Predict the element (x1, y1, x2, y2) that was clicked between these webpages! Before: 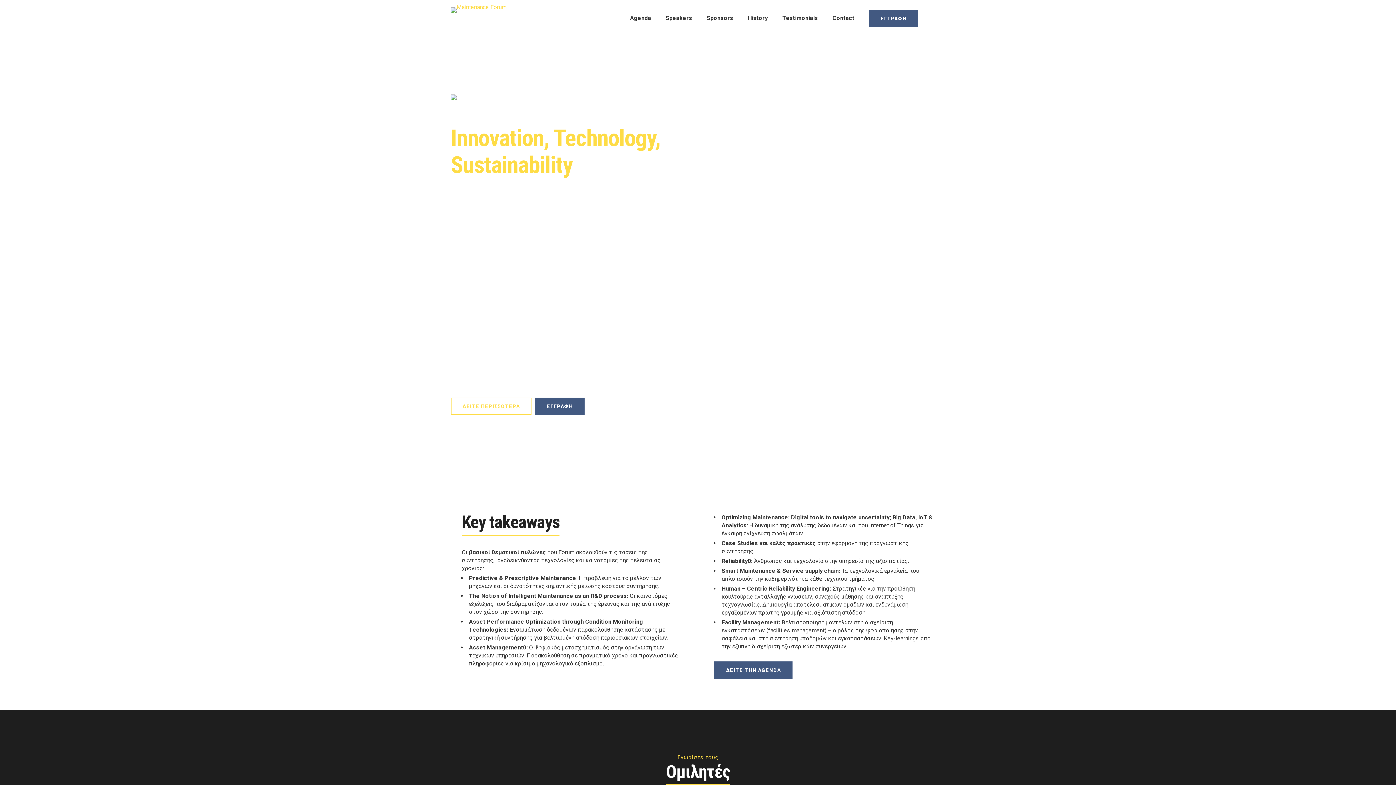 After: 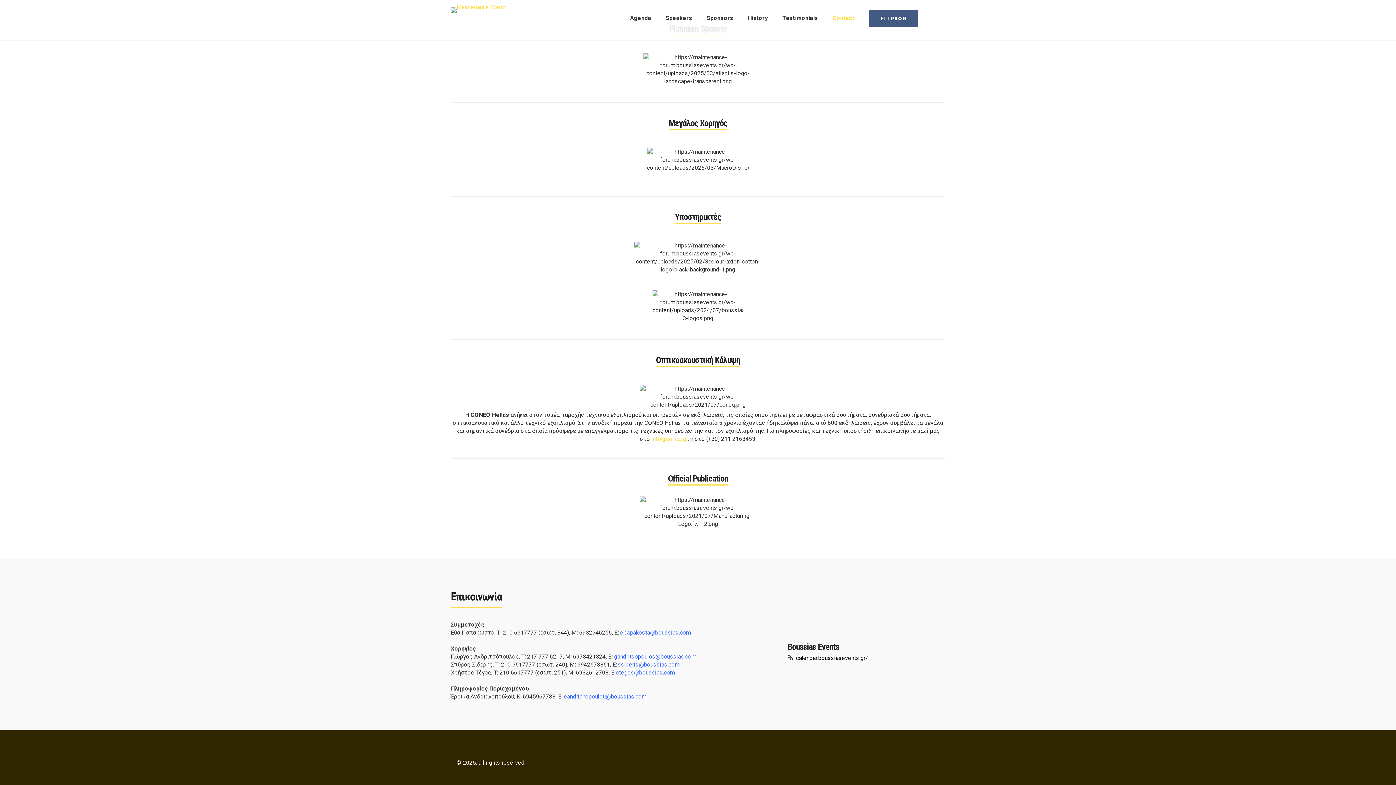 Action: bbox: (832, 7, 854, 29) label: Contact